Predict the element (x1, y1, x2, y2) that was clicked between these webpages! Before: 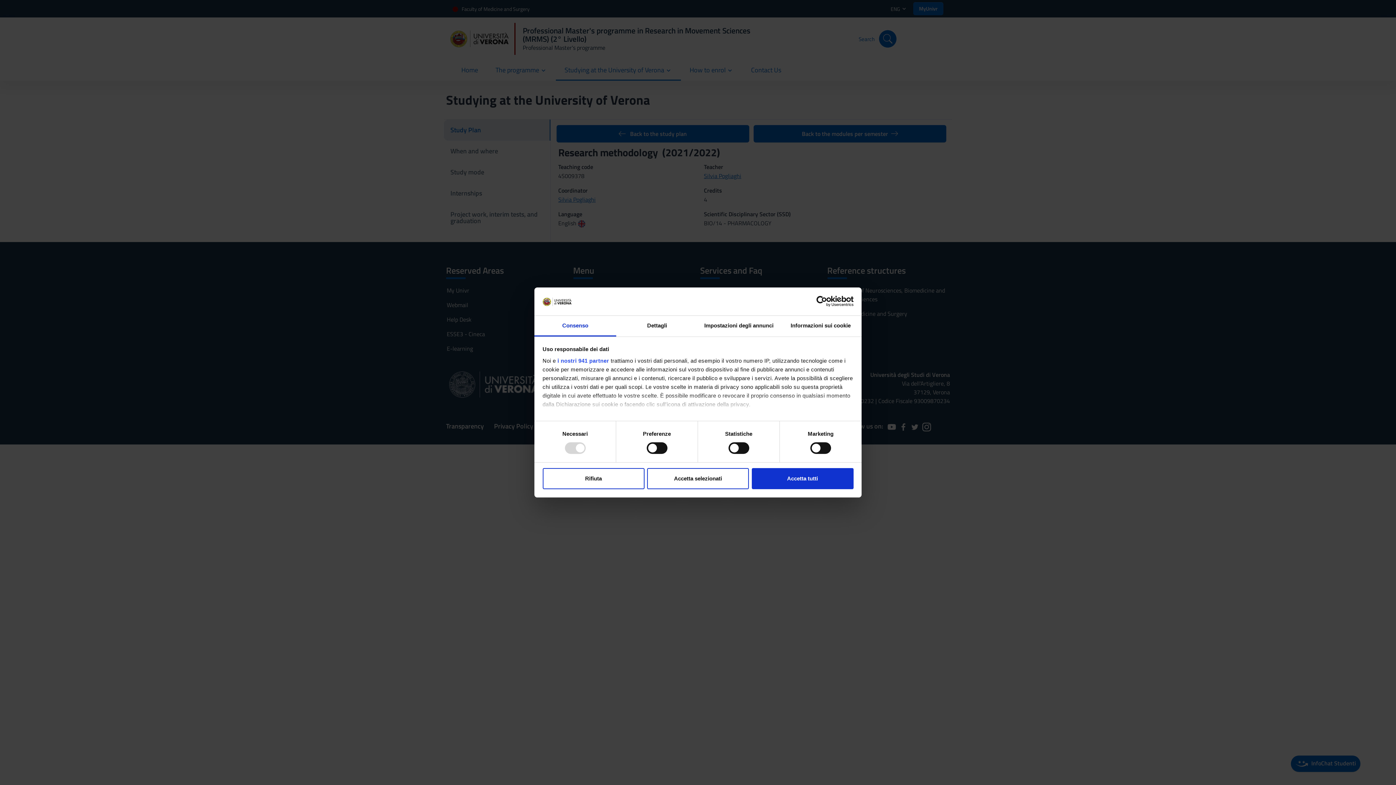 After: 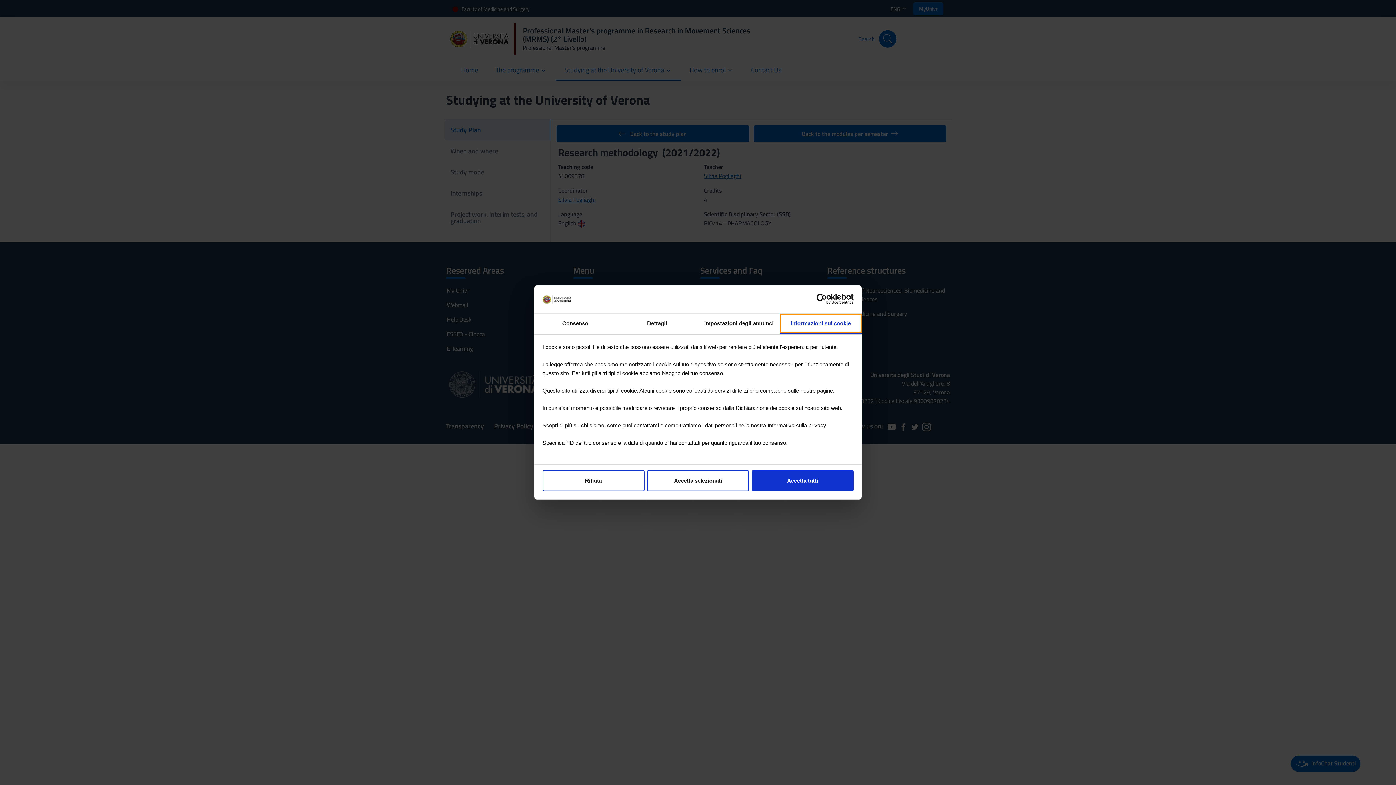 Action: bbox: (780, 315, 861, 336) label: Informazioni sui cookie